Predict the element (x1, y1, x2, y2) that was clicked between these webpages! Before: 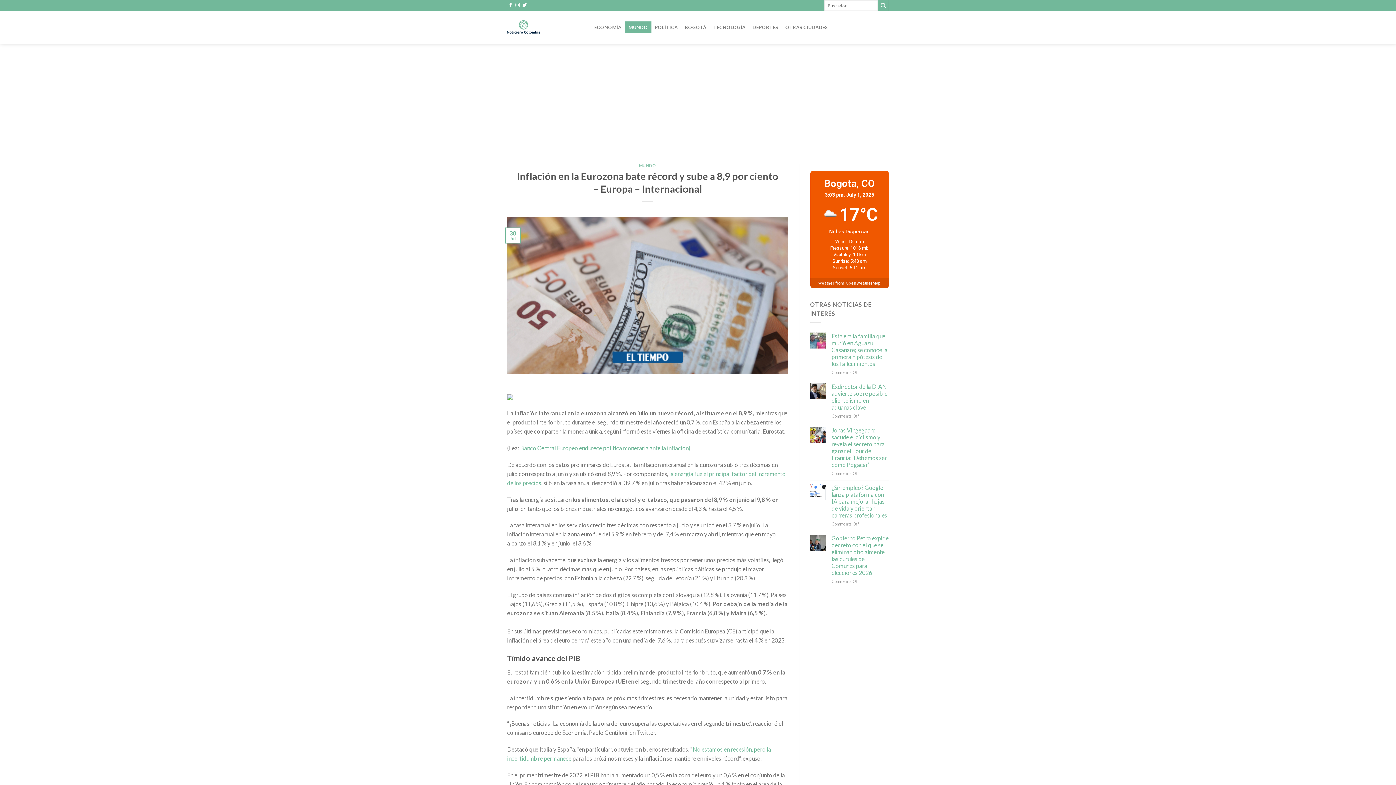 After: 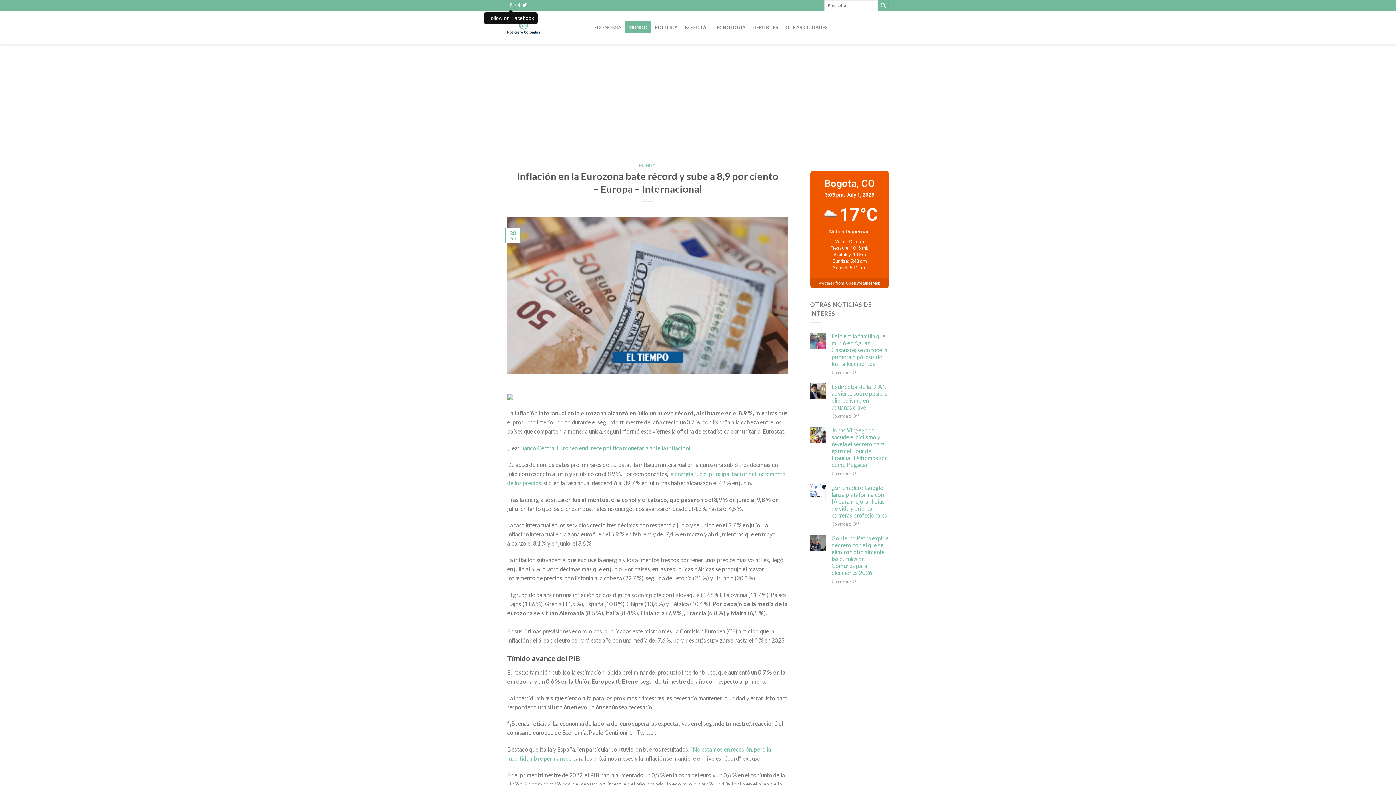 Action: label: Follow on Facebook bbox: (508, 3, 512, 8)